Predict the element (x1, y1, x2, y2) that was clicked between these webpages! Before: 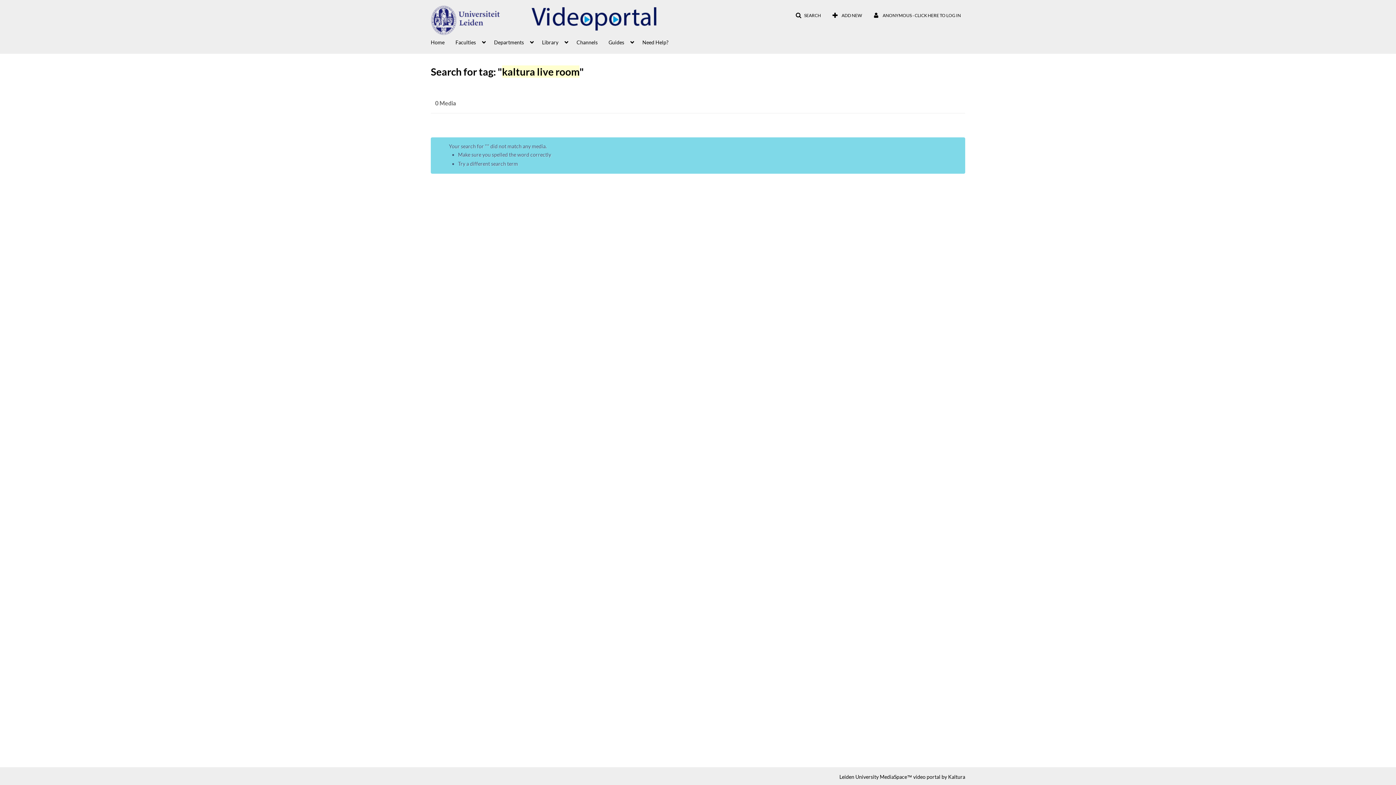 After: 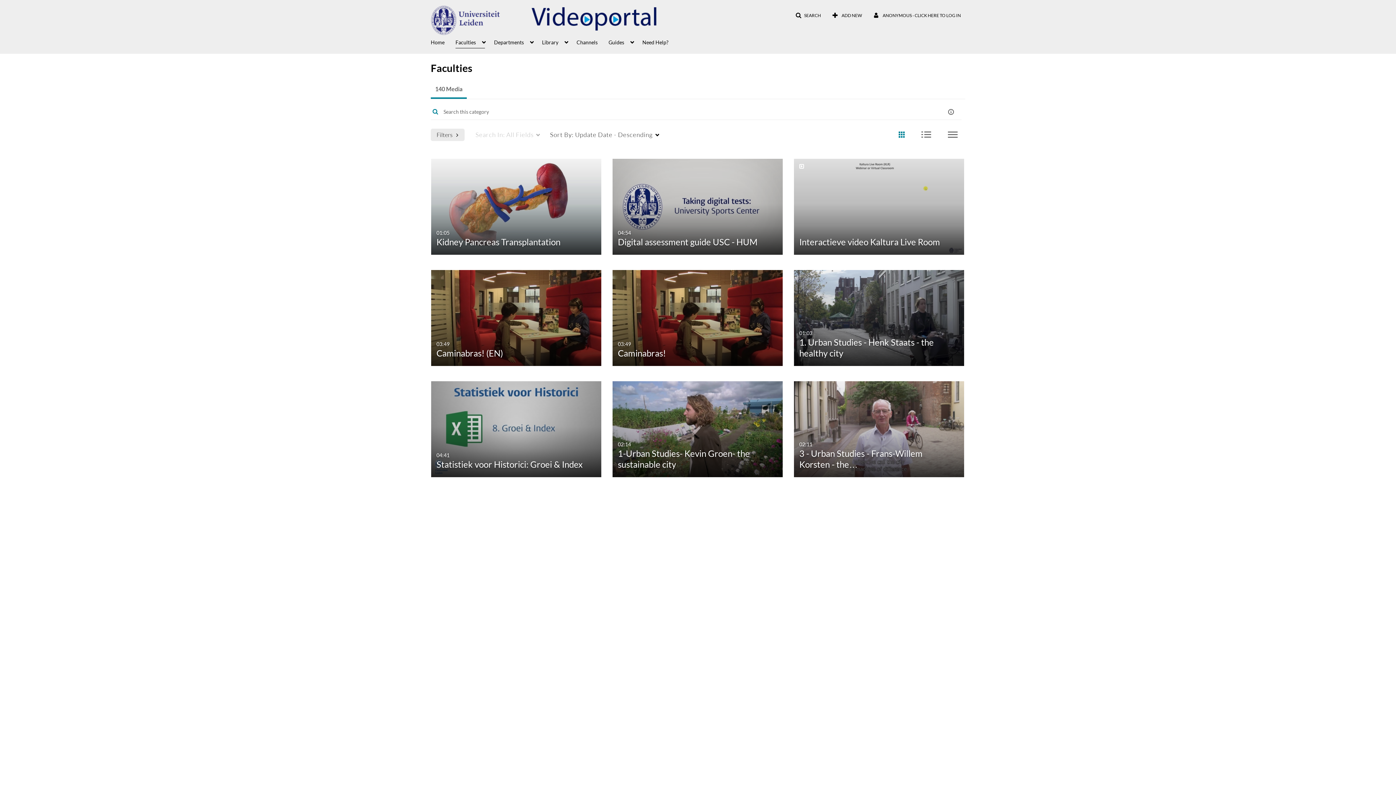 Action: bbox: (455, 35, 485, 48) label: Faculties